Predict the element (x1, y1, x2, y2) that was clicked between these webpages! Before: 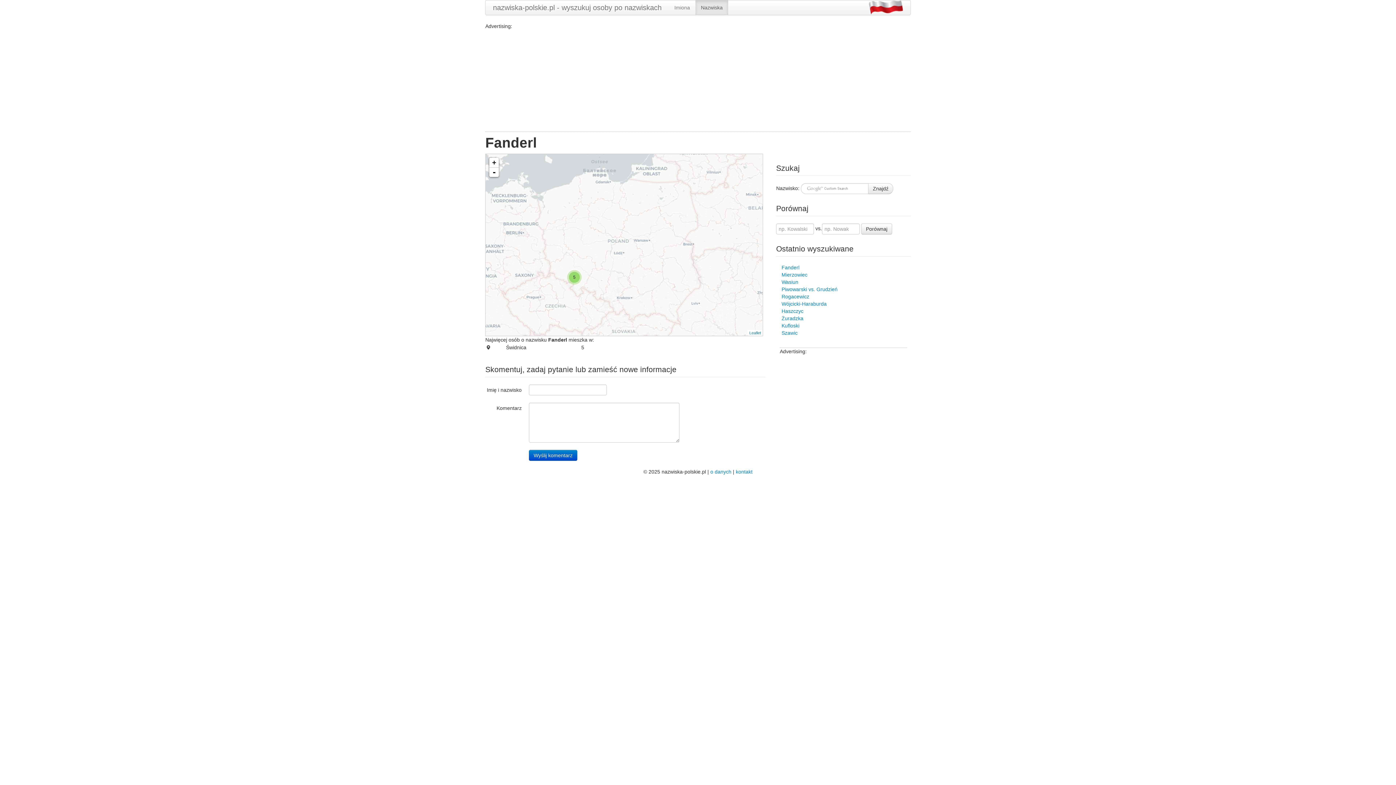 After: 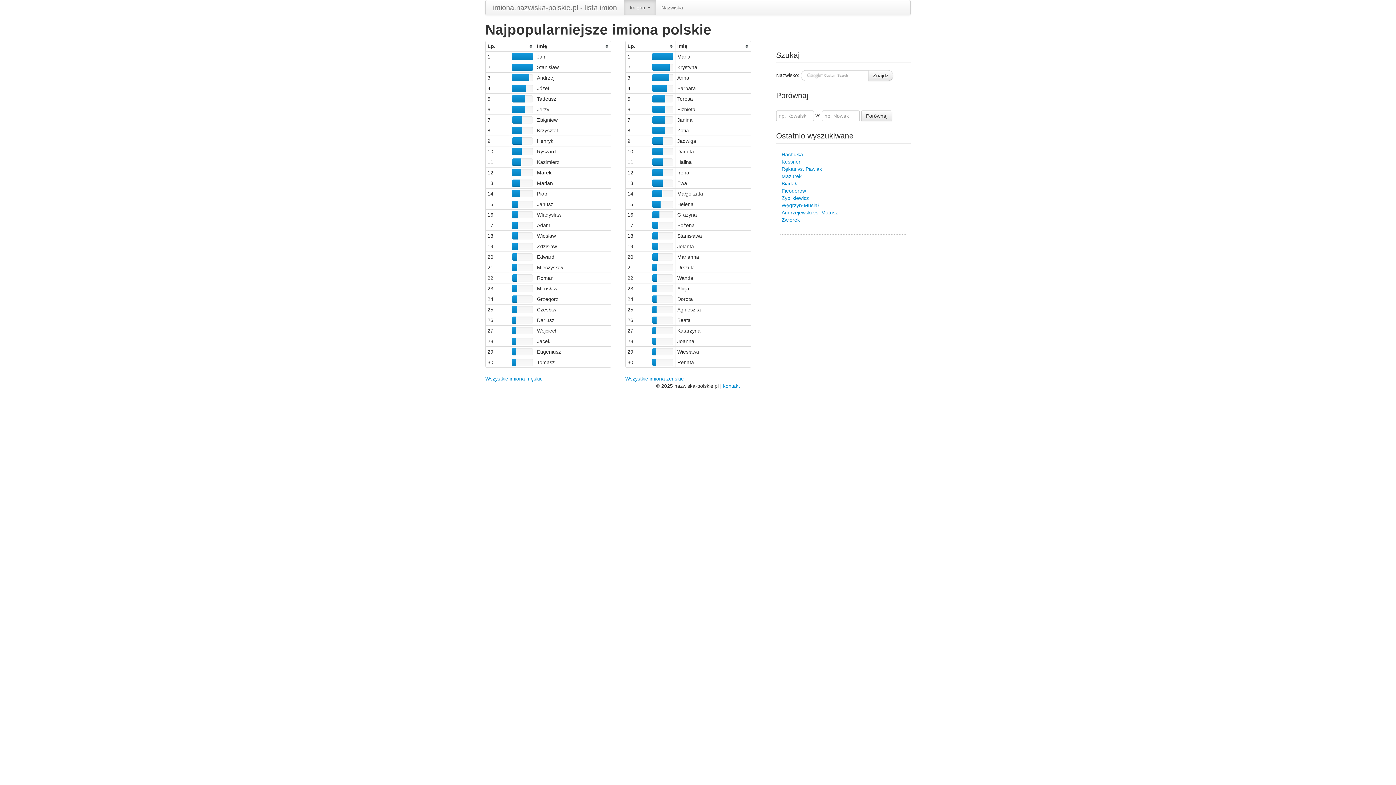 Action: bbox: (669, 0, 695, 14) label: Imiona